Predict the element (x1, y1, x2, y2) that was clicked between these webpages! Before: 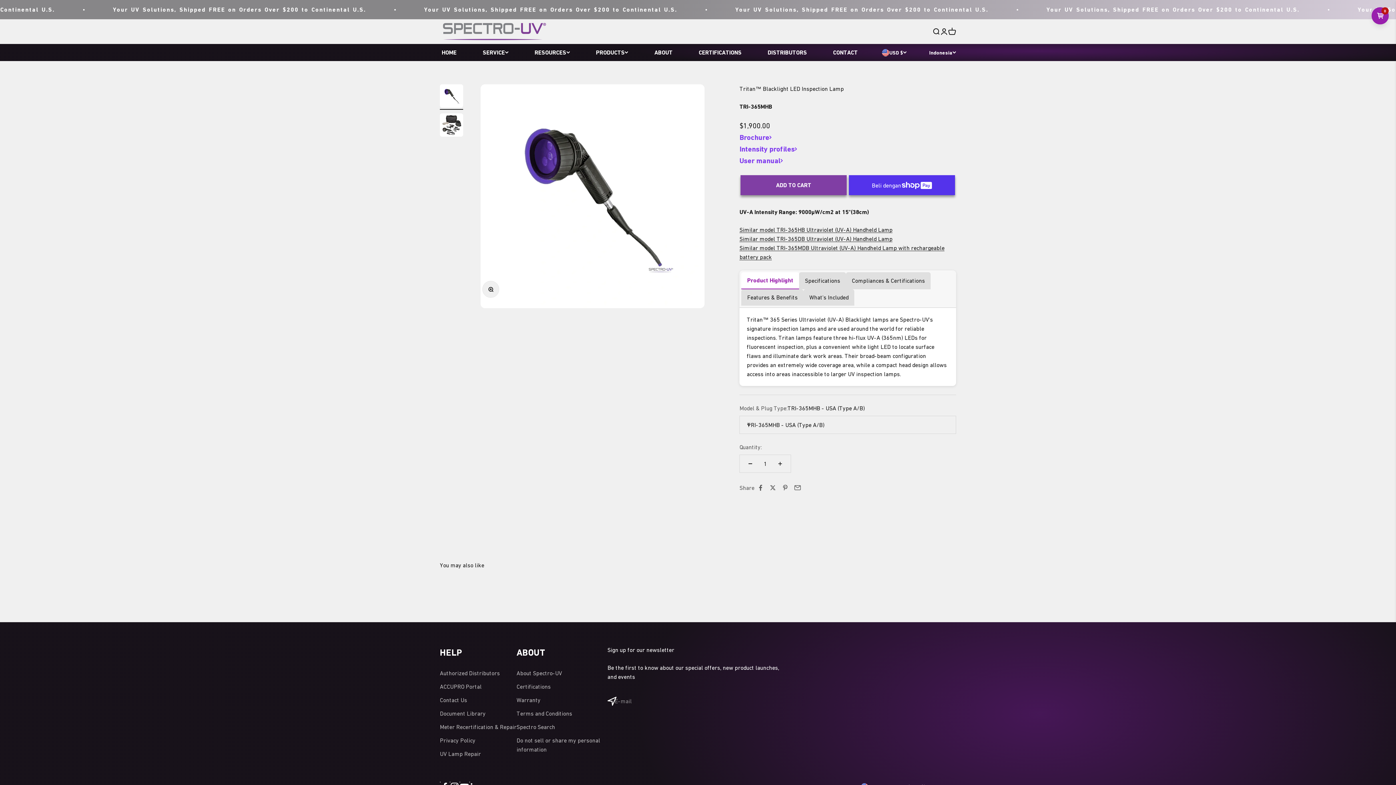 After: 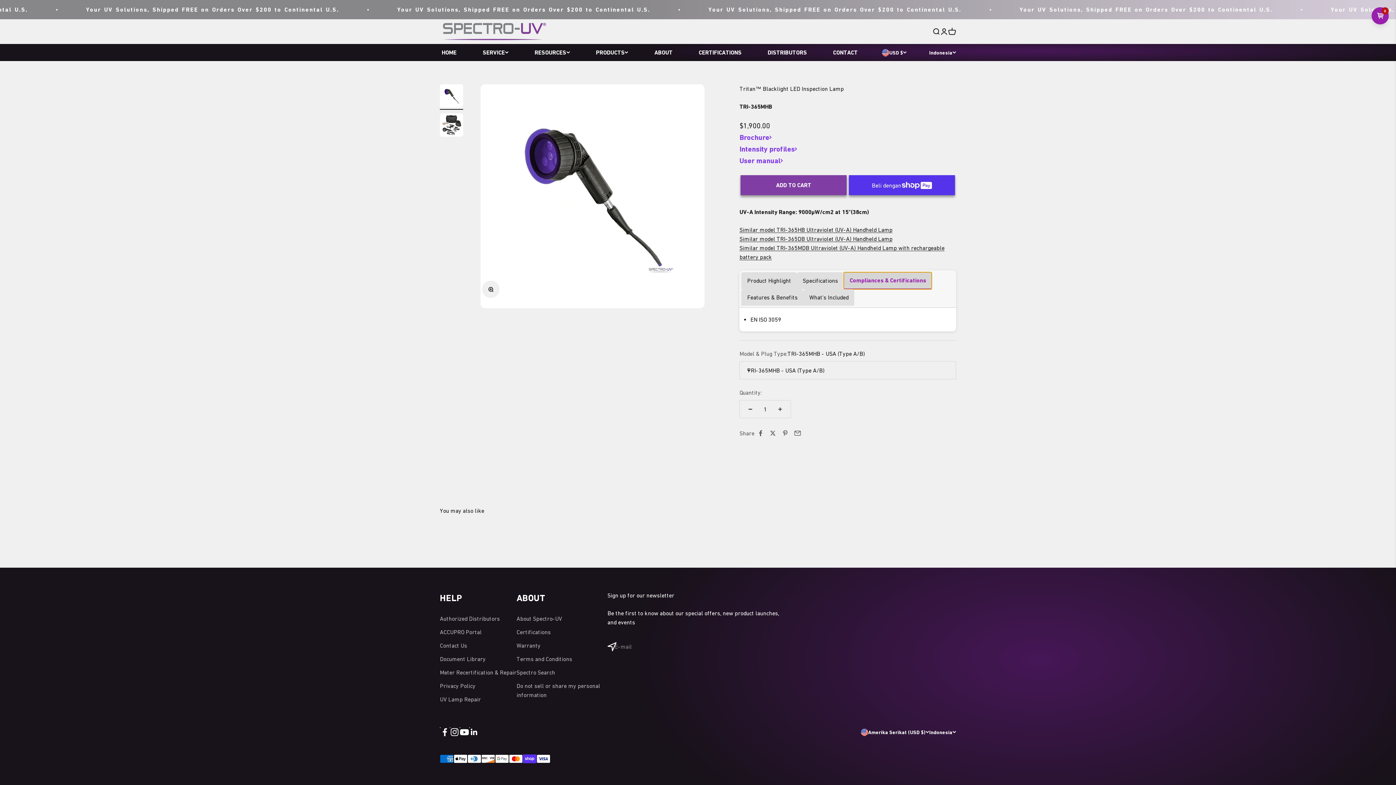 Action: label: Compliances & Certifications bbox: (846, 272, 930, 289)